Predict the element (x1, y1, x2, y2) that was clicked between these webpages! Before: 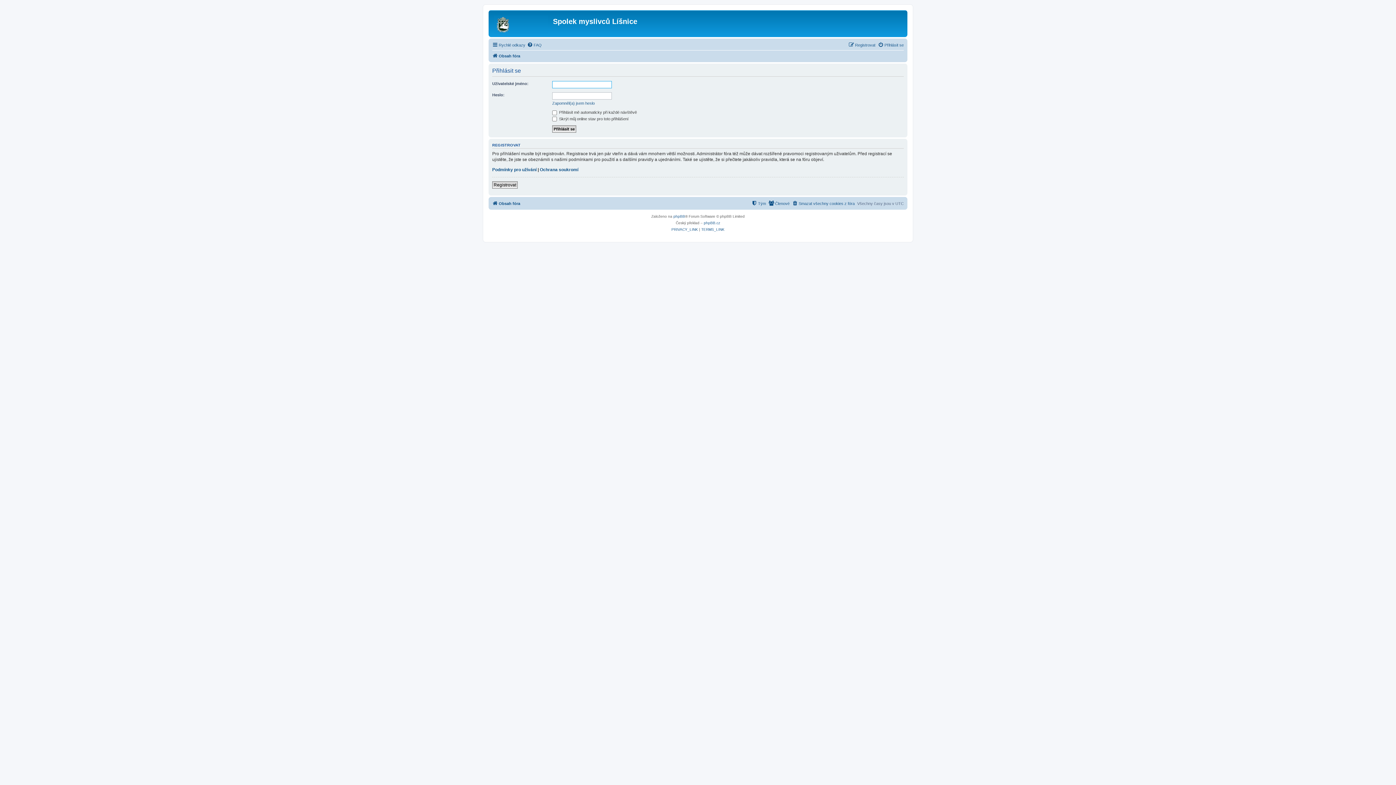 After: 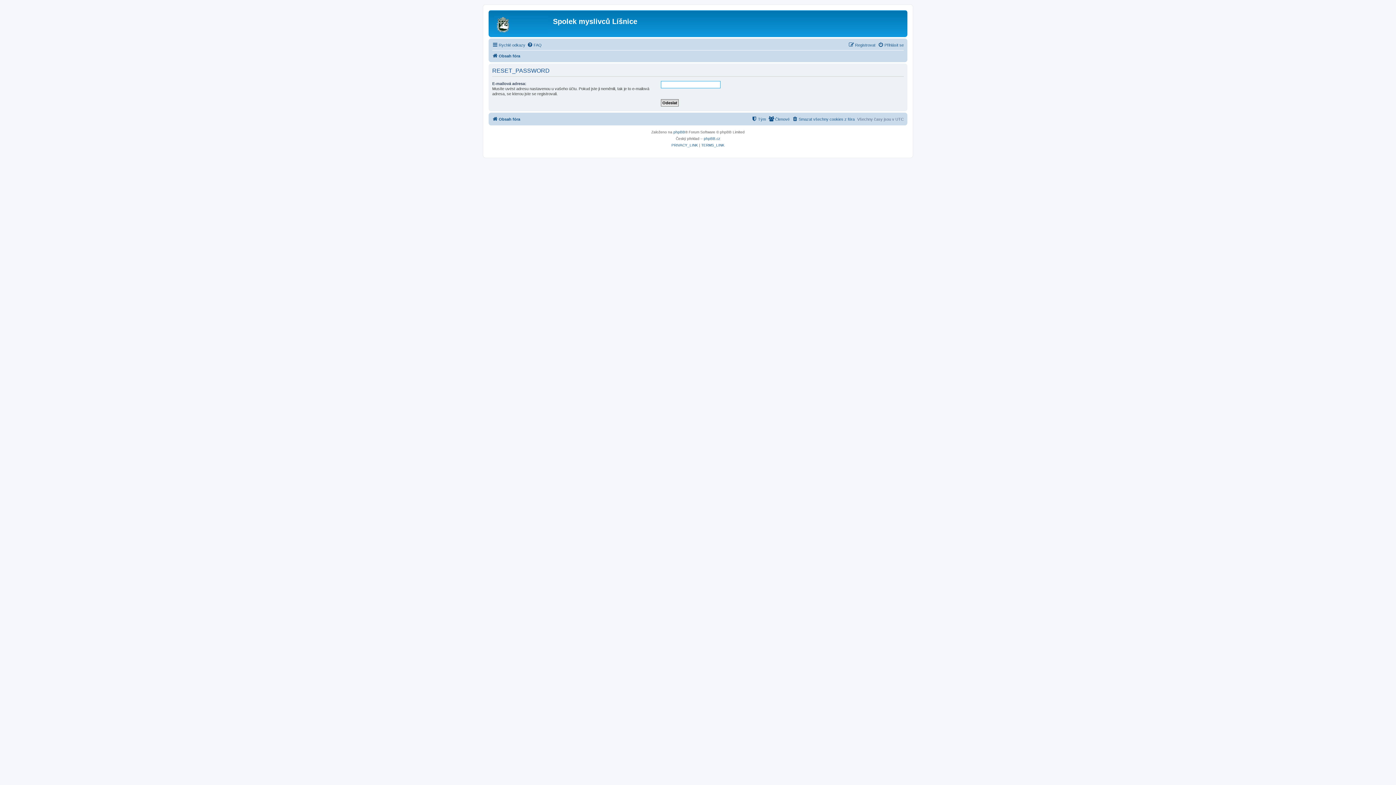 Action: label: Zapomněl(a) jsem heslo bbox: (552, 100, 594, 105)